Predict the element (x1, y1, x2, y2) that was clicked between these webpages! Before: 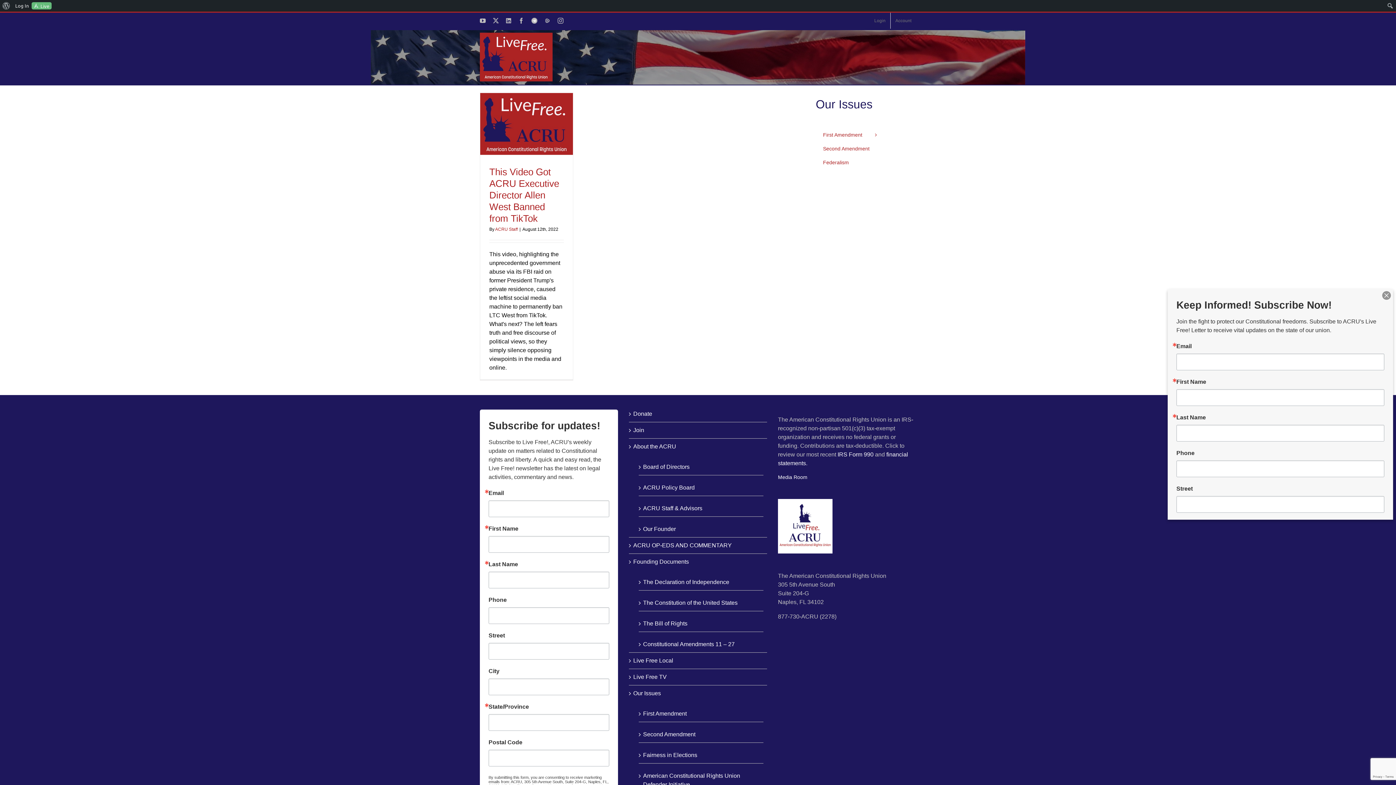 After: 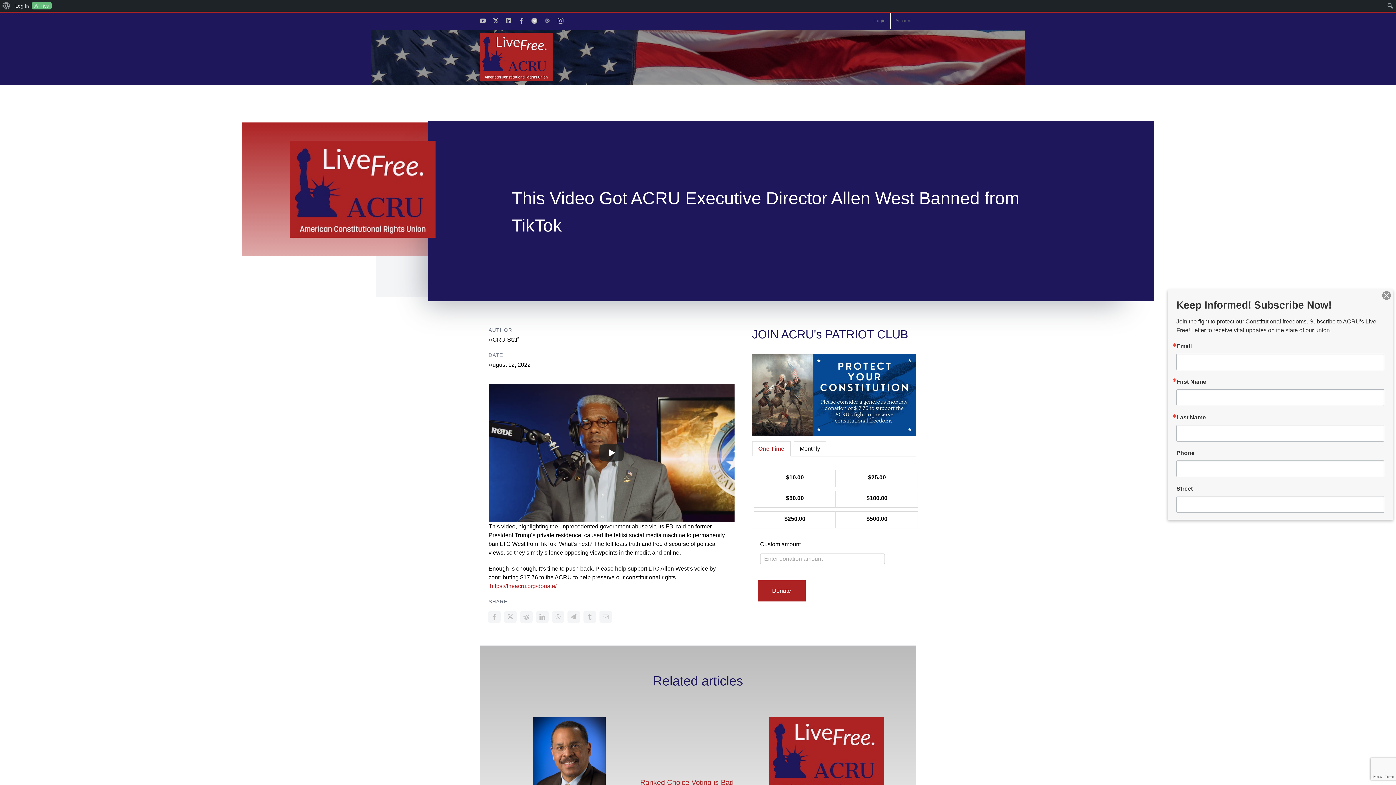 Action: label: This Video Got ACRU Executive Director Allen West Banned from TikTok bbox: (480, 92, 573, 154)